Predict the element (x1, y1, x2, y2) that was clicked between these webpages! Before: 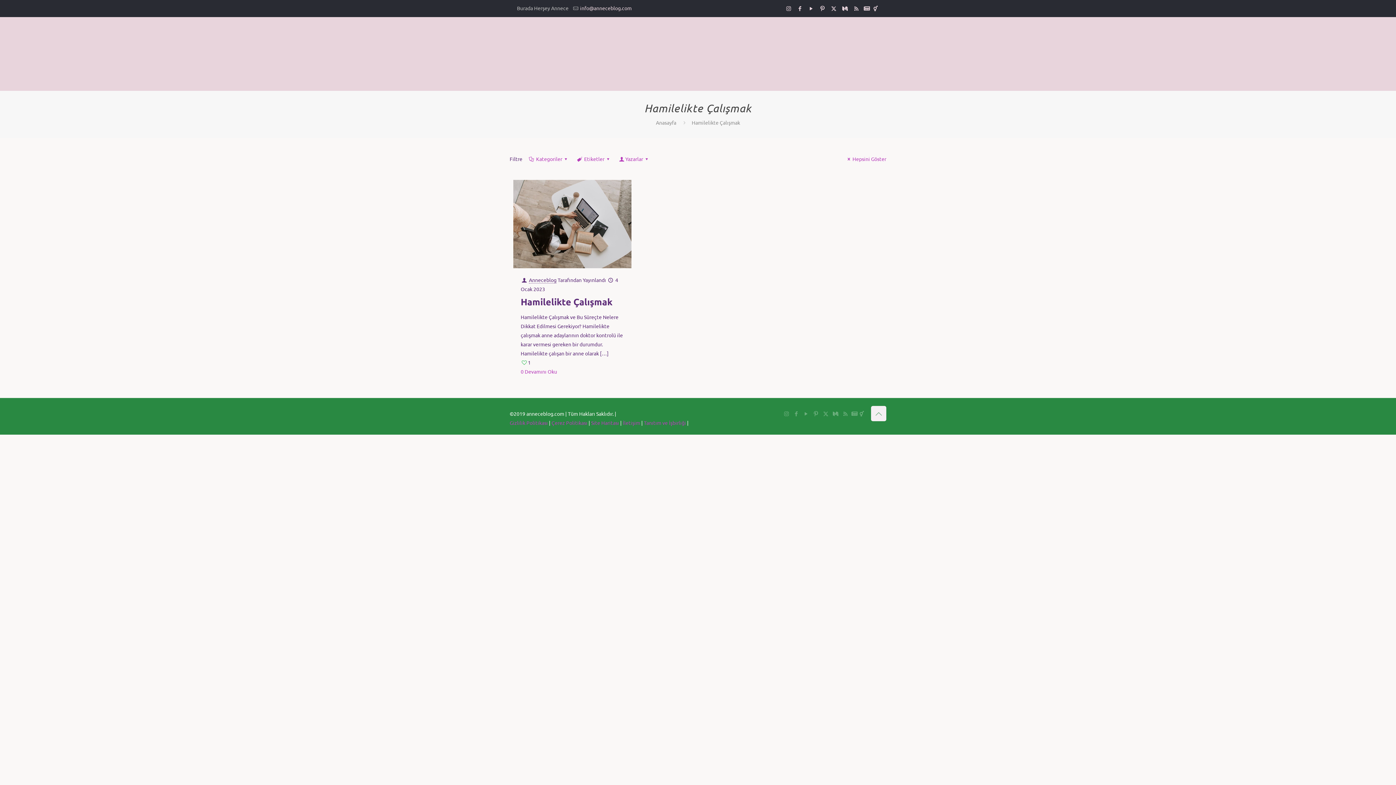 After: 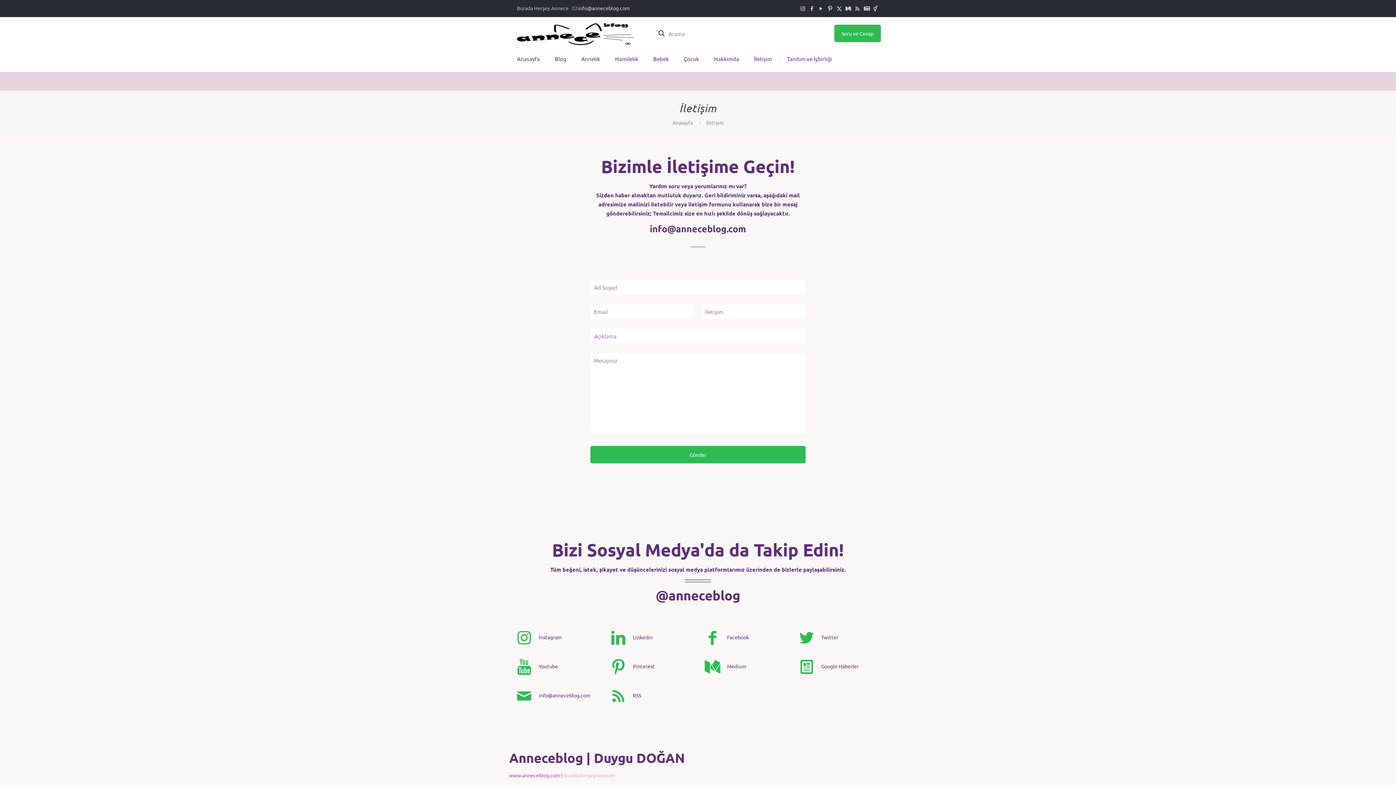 Action: bbox: (622, 419, 640, 426) label: İletişim